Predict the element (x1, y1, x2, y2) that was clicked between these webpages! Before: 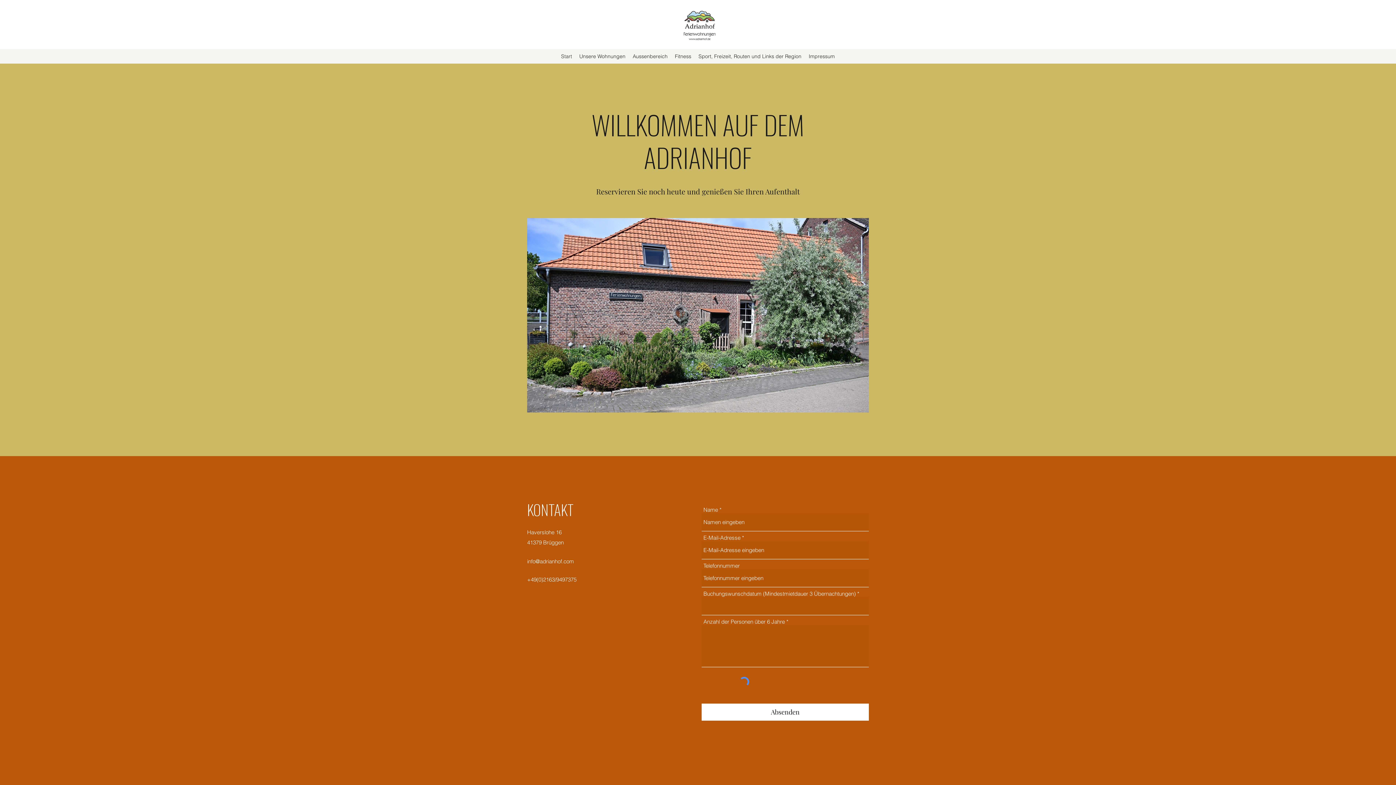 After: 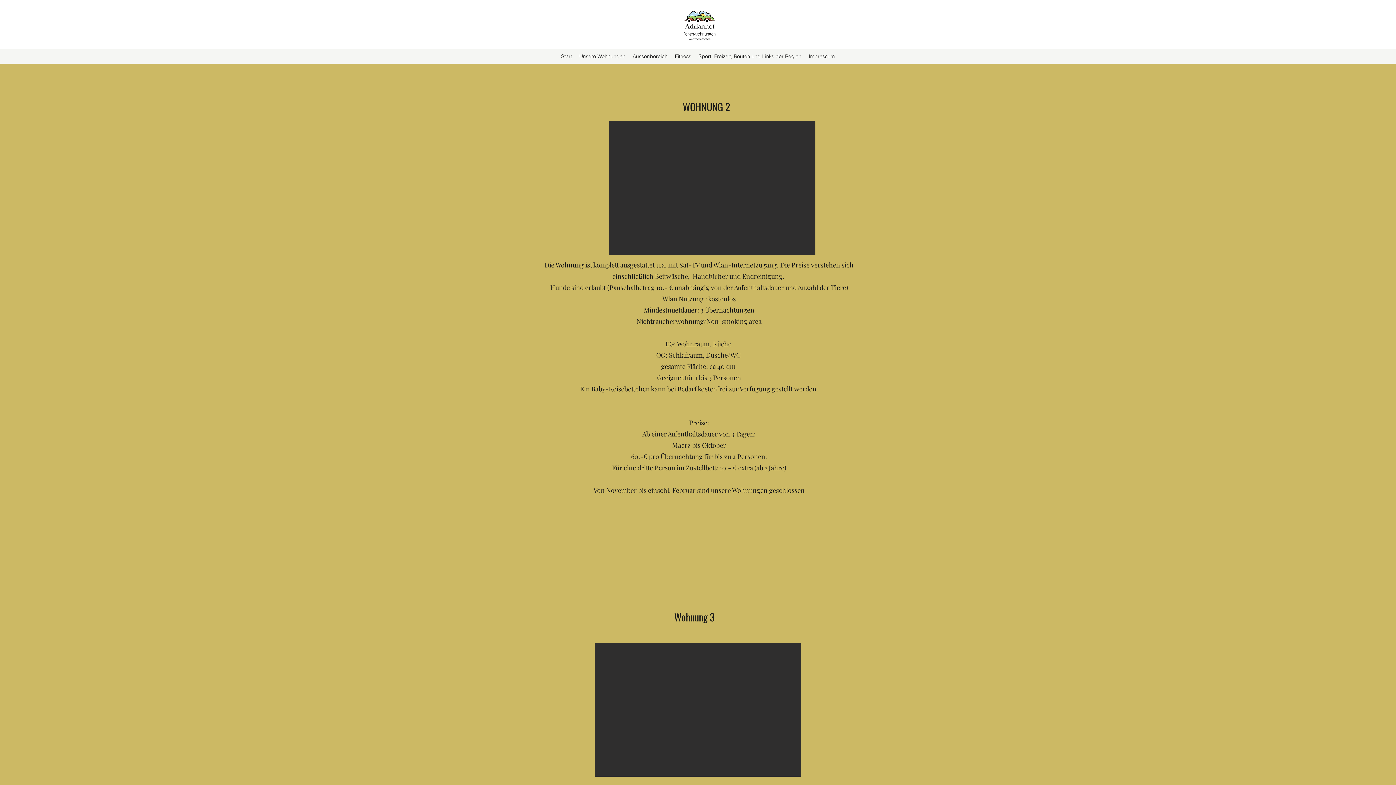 Action: label: Unsere Wohnungen bbox: (575, 50, 629, 61)